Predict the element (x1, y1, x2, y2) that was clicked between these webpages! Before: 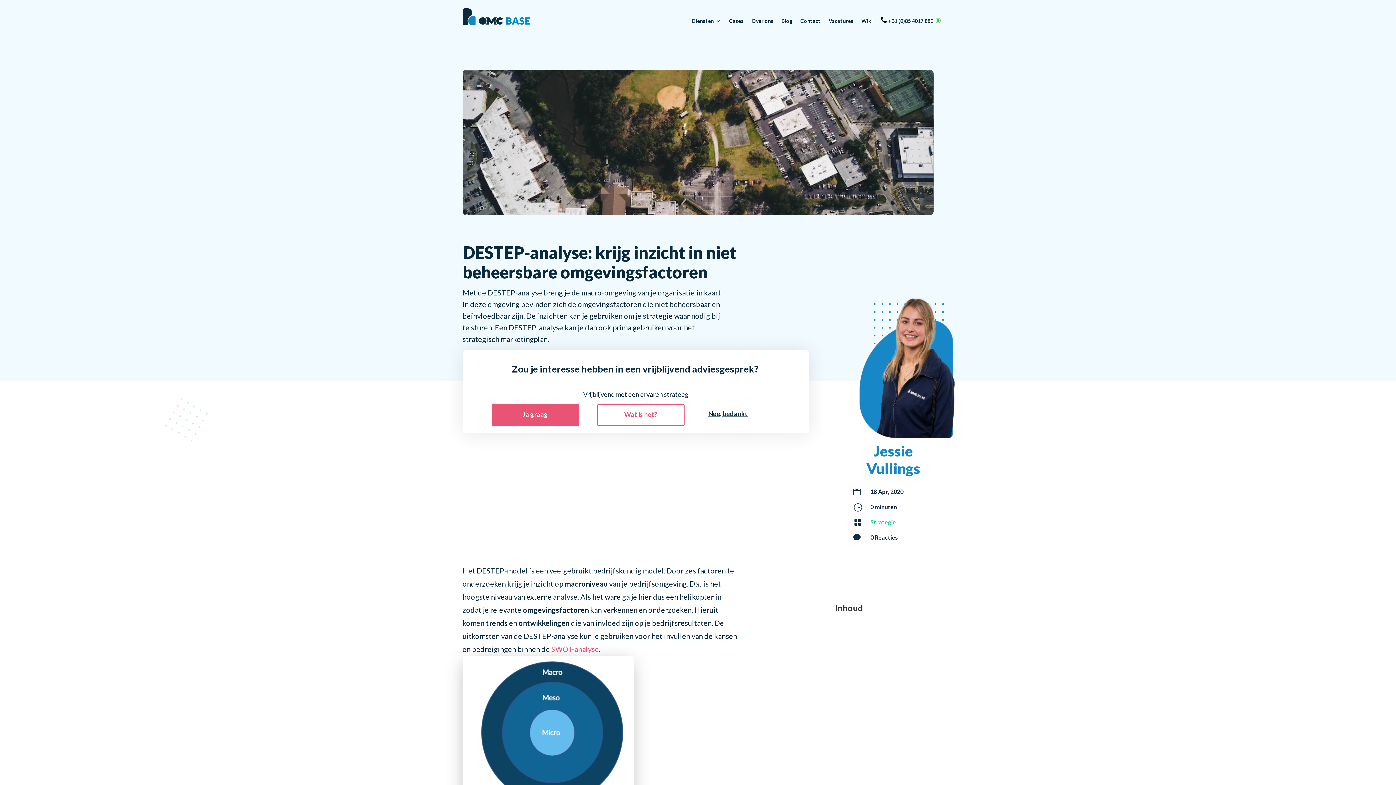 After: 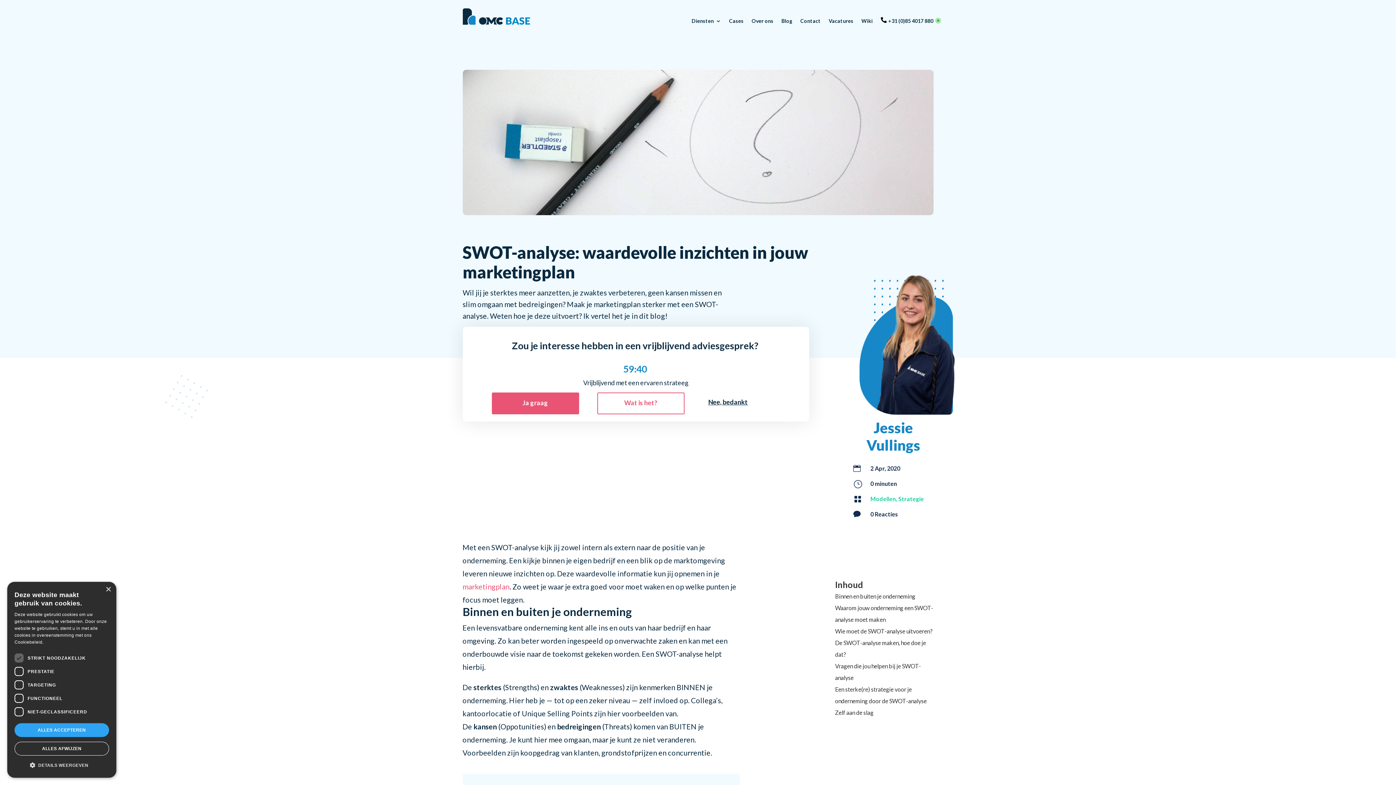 Action: bbox: (551, 644, 599, 653) label: SWOT-analyse